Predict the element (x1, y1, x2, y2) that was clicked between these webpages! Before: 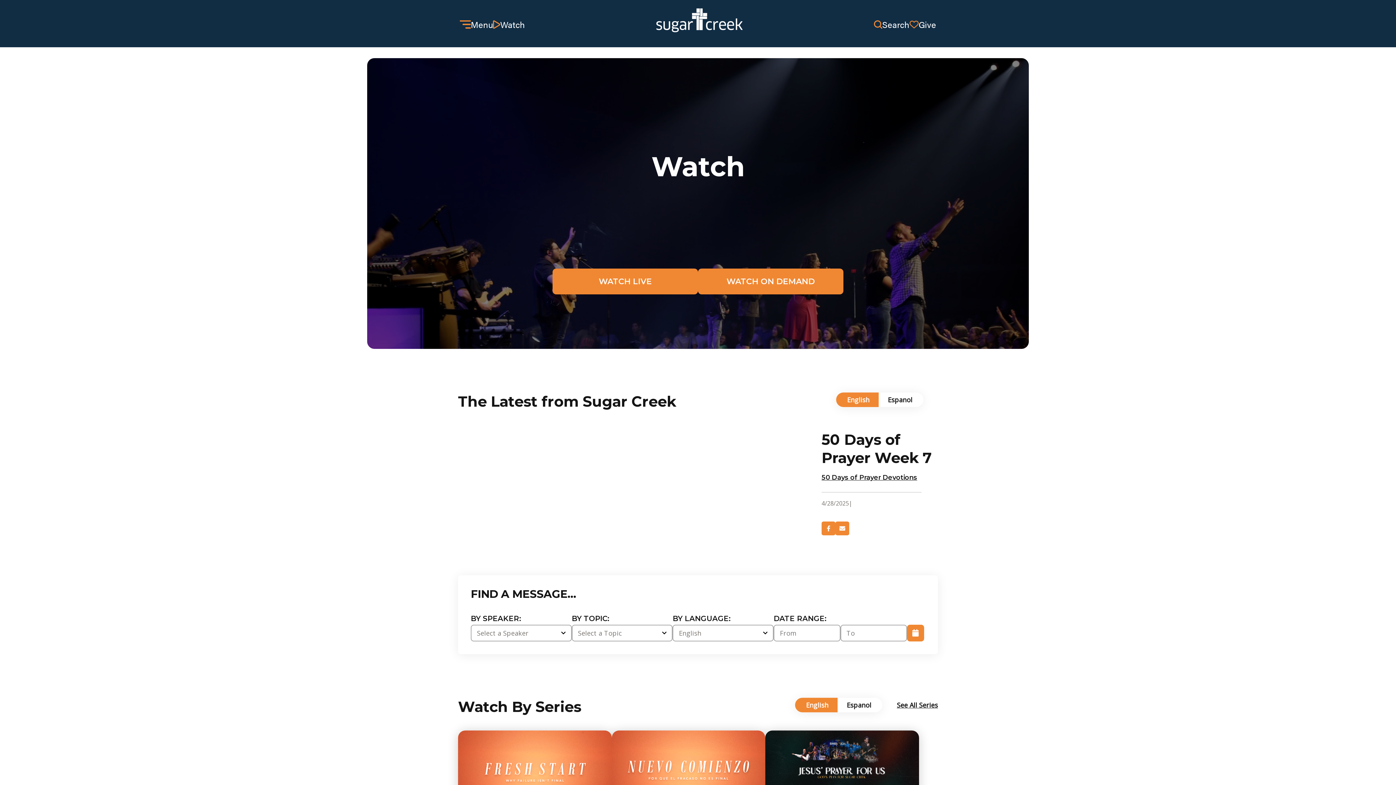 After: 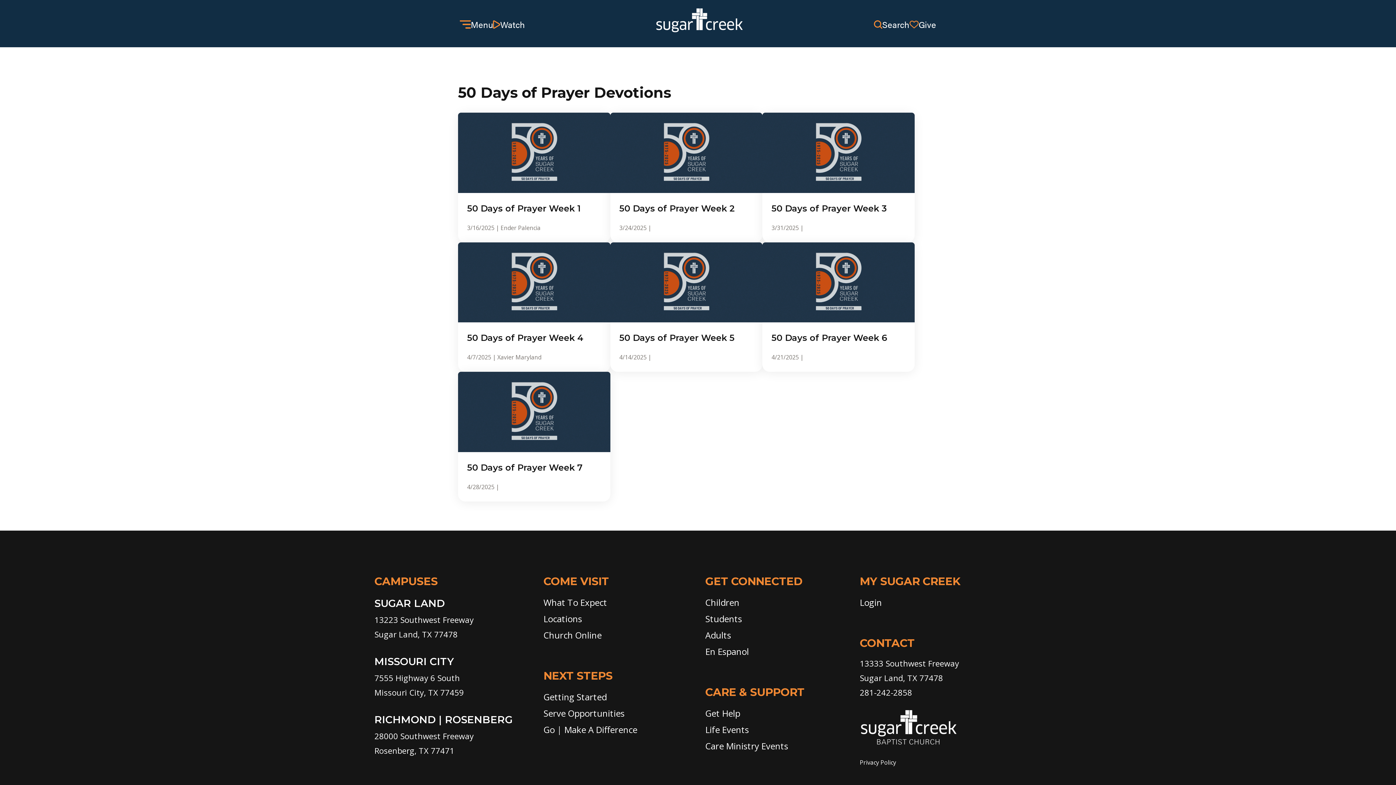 Action: bbox: (821, 470, 938, 492) label: 50 Days of Prayer Devotions